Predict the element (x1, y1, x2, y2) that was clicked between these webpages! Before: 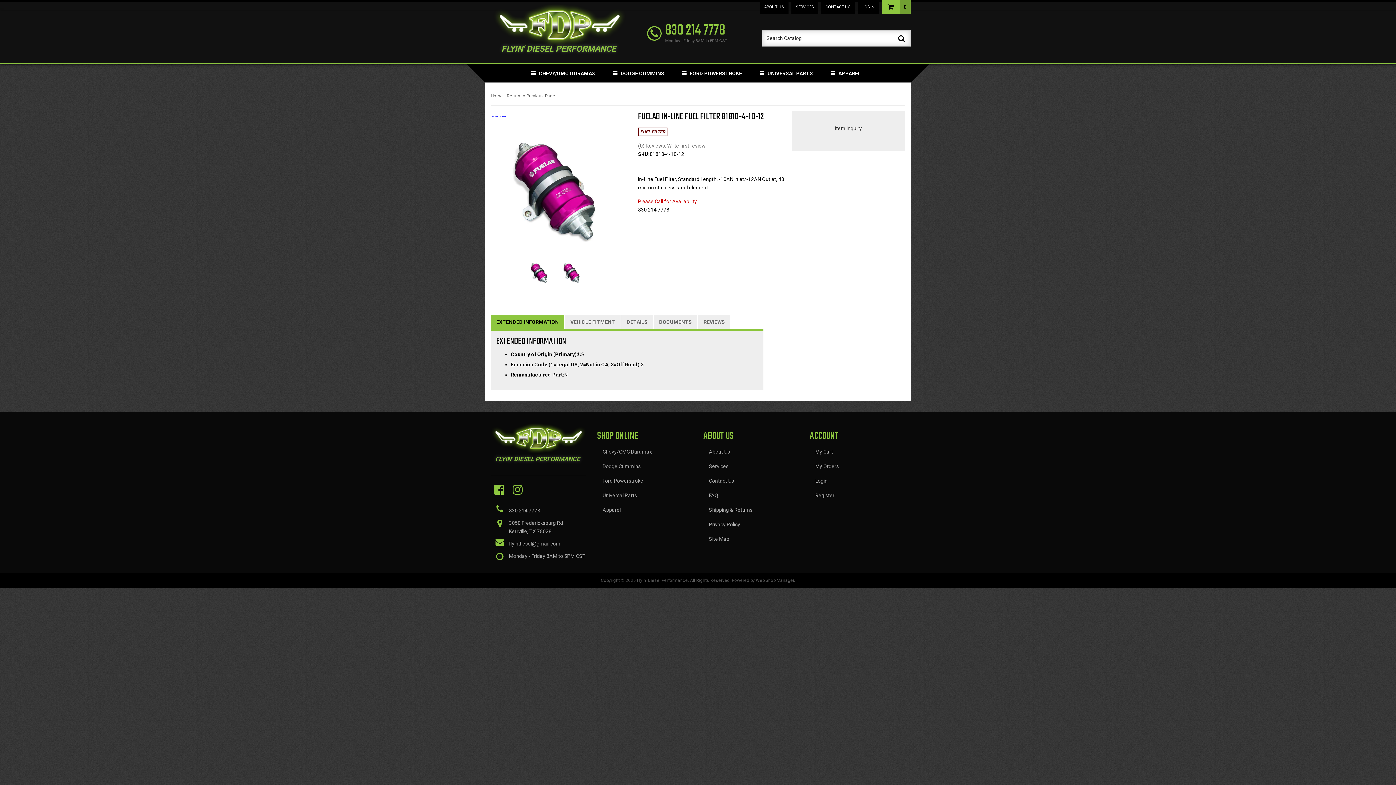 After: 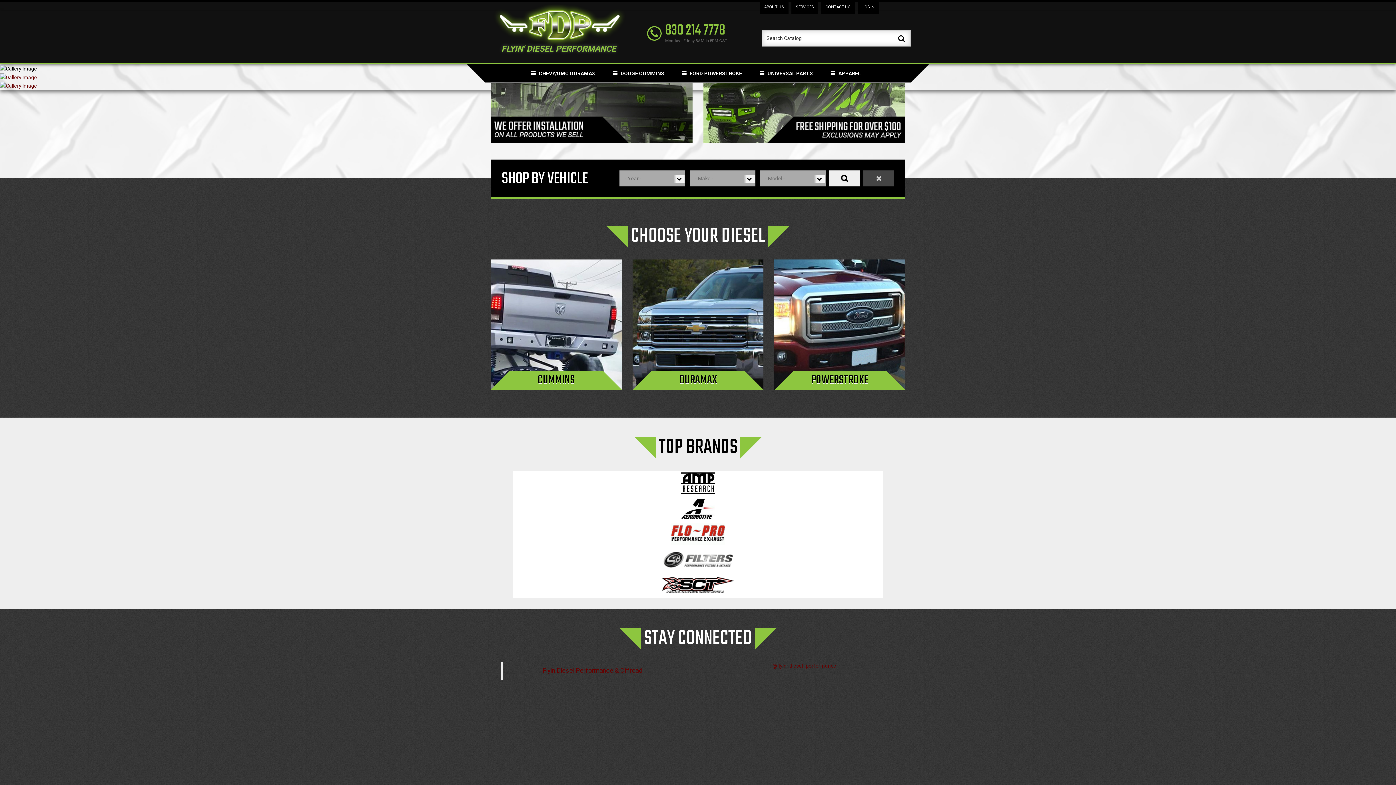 Action: label: Home bbox: (490, 93, 502, 98)